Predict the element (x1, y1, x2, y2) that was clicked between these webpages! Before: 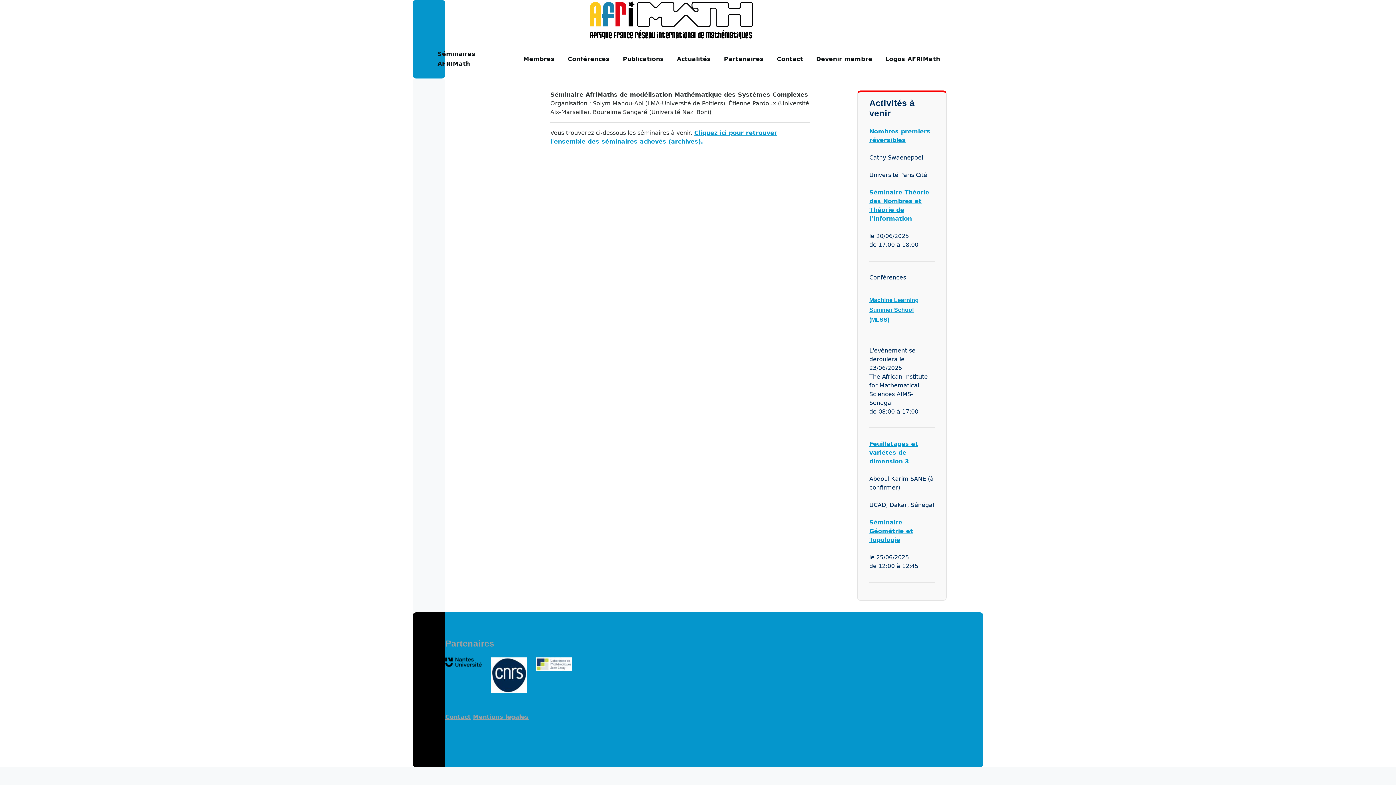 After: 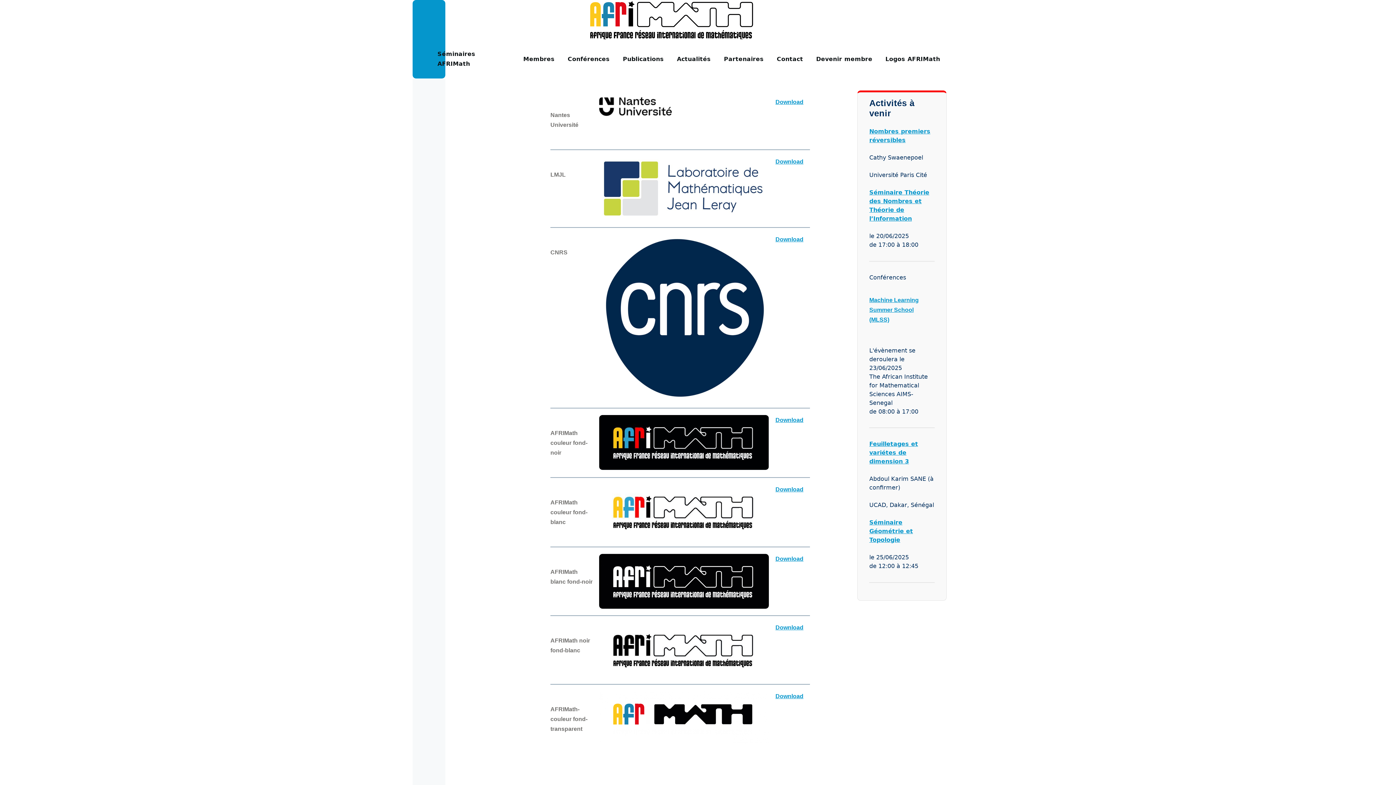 Action: bbox: (885, 40, 940, 76) label: Logos AFRIMath